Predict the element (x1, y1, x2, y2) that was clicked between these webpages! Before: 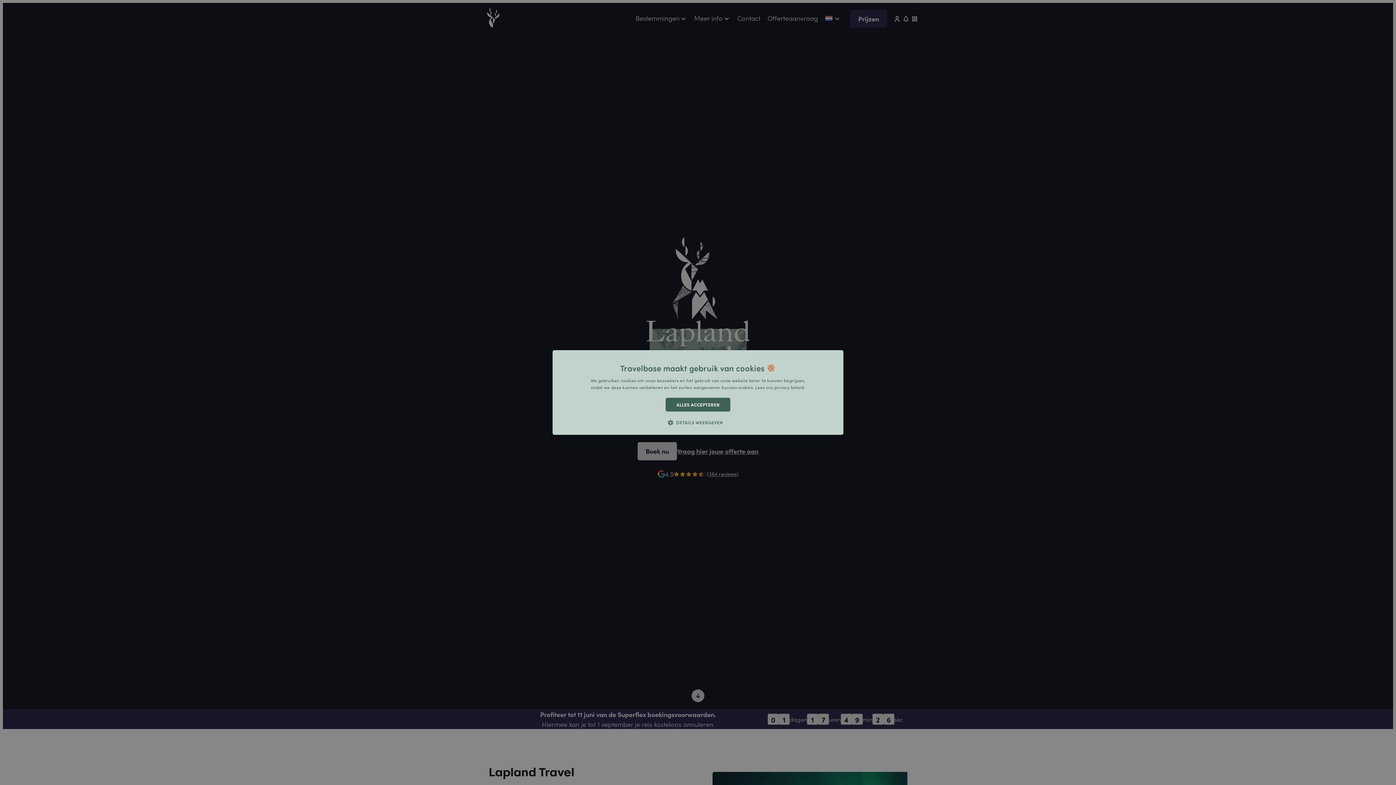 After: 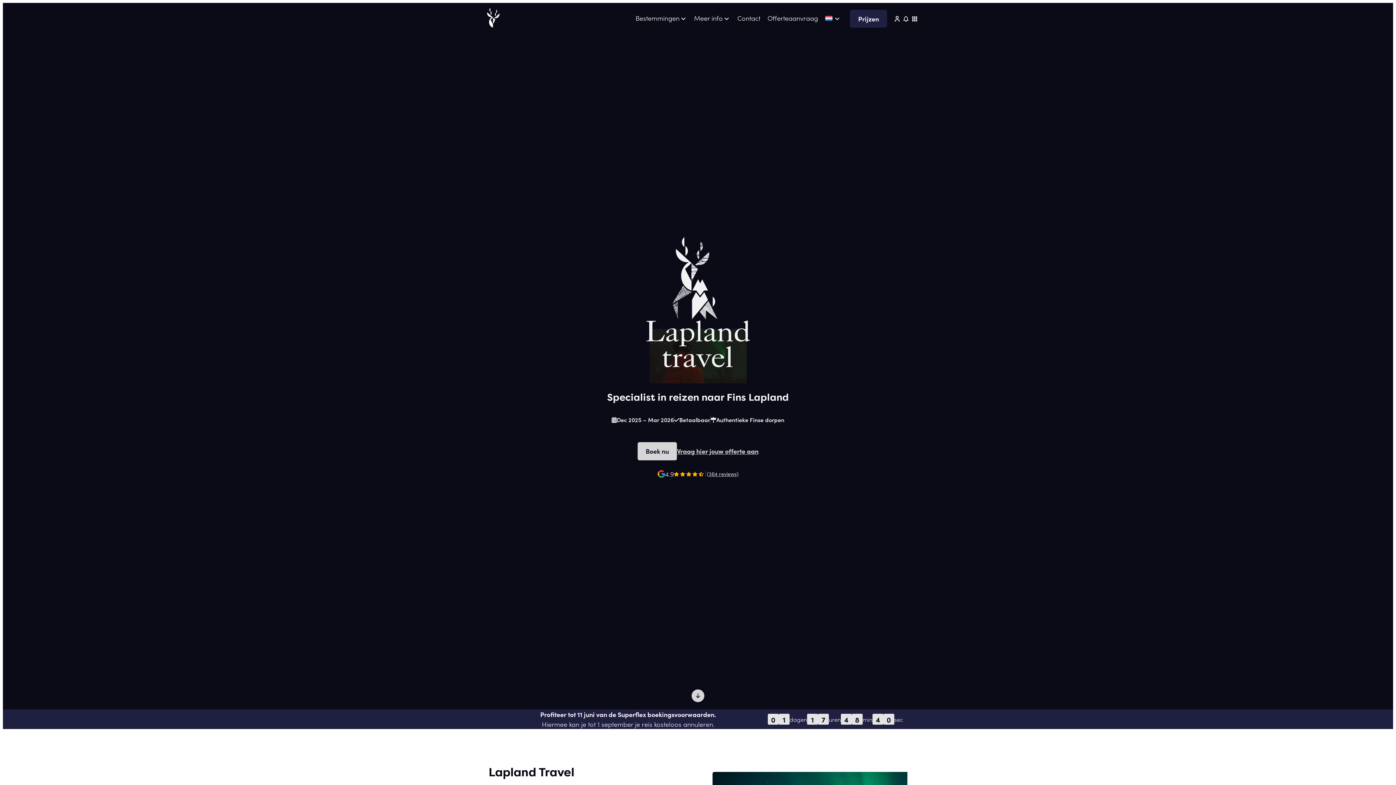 Action: label: ALLES ACCEPTEREN bbox: (665, 398, 730, 411)